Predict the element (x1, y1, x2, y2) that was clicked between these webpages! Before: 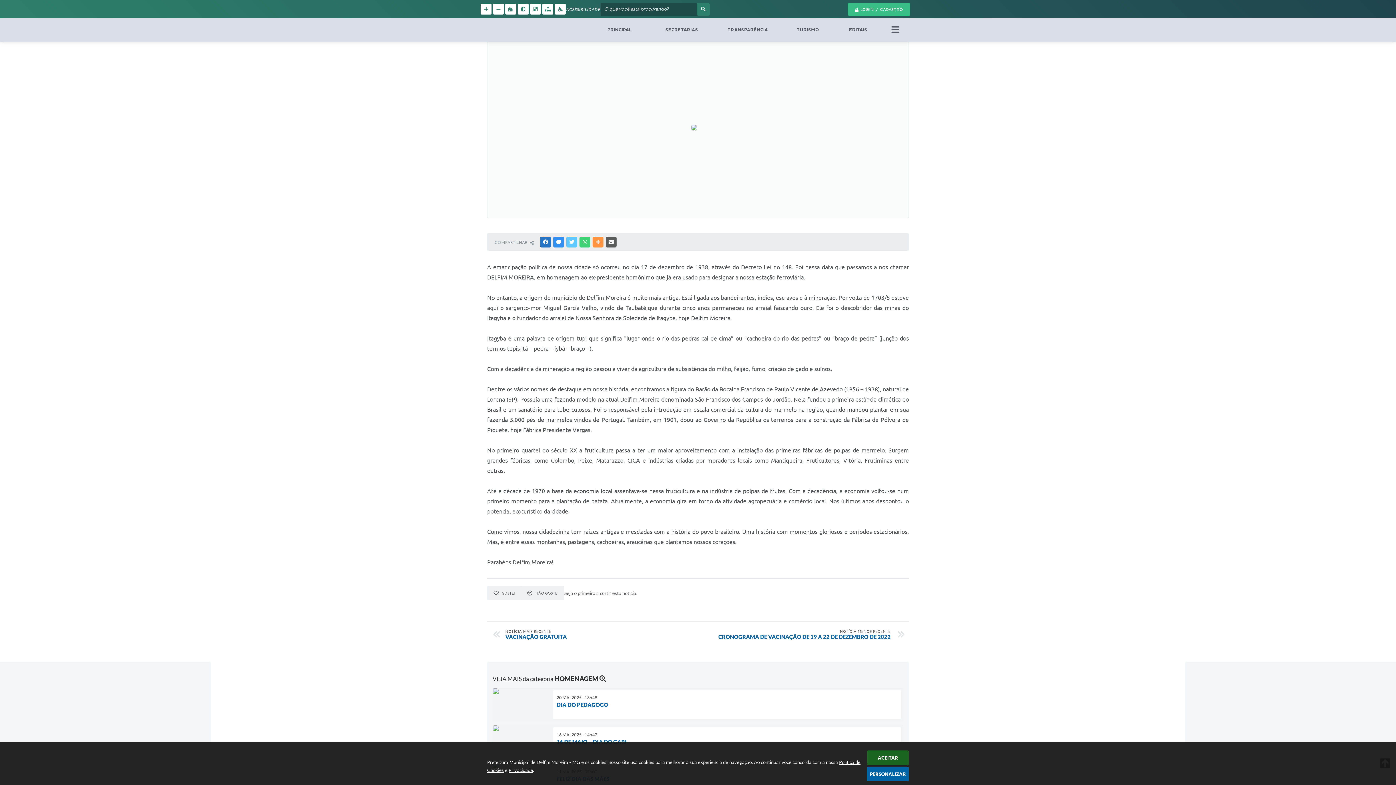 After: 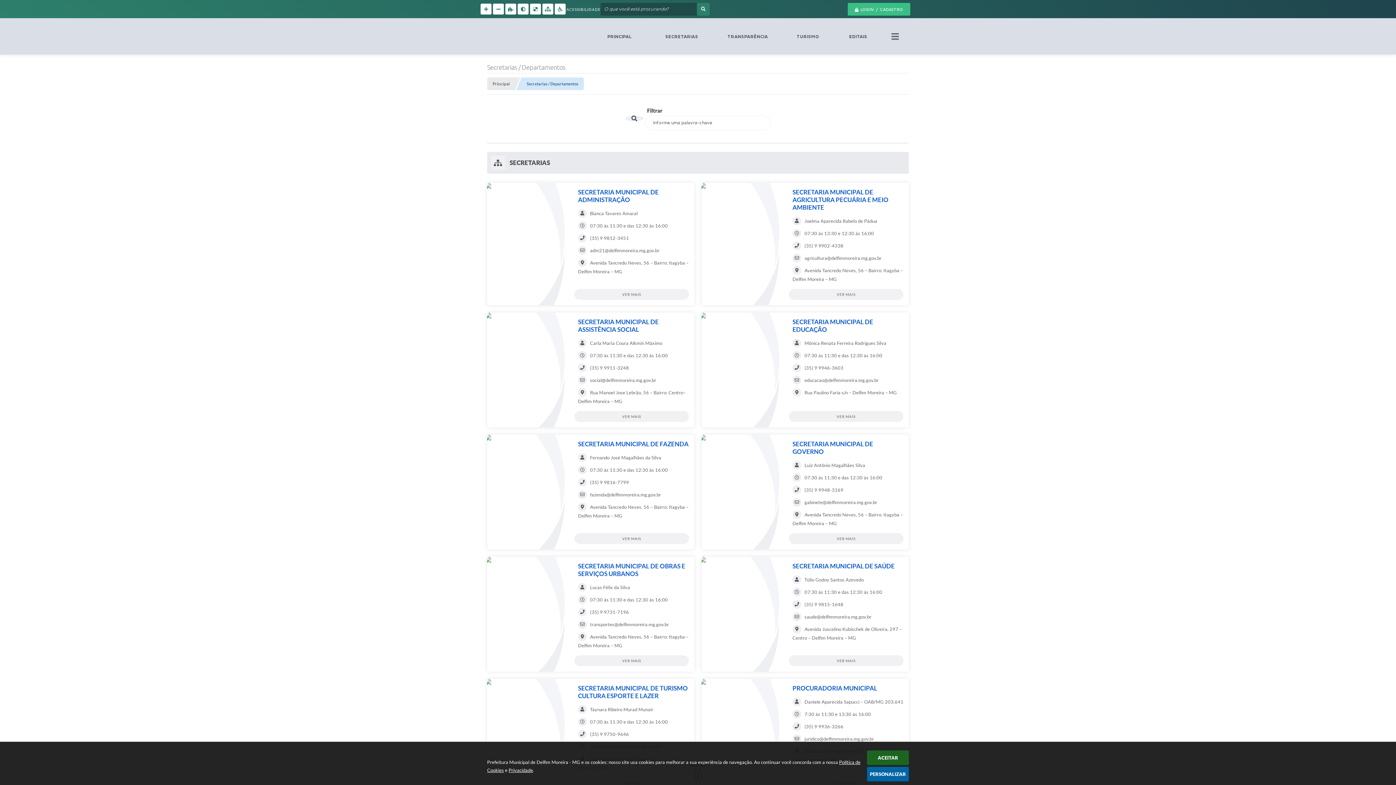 Action: label: SECRETARIAS	 bbox: (649, 22, 714, 36)